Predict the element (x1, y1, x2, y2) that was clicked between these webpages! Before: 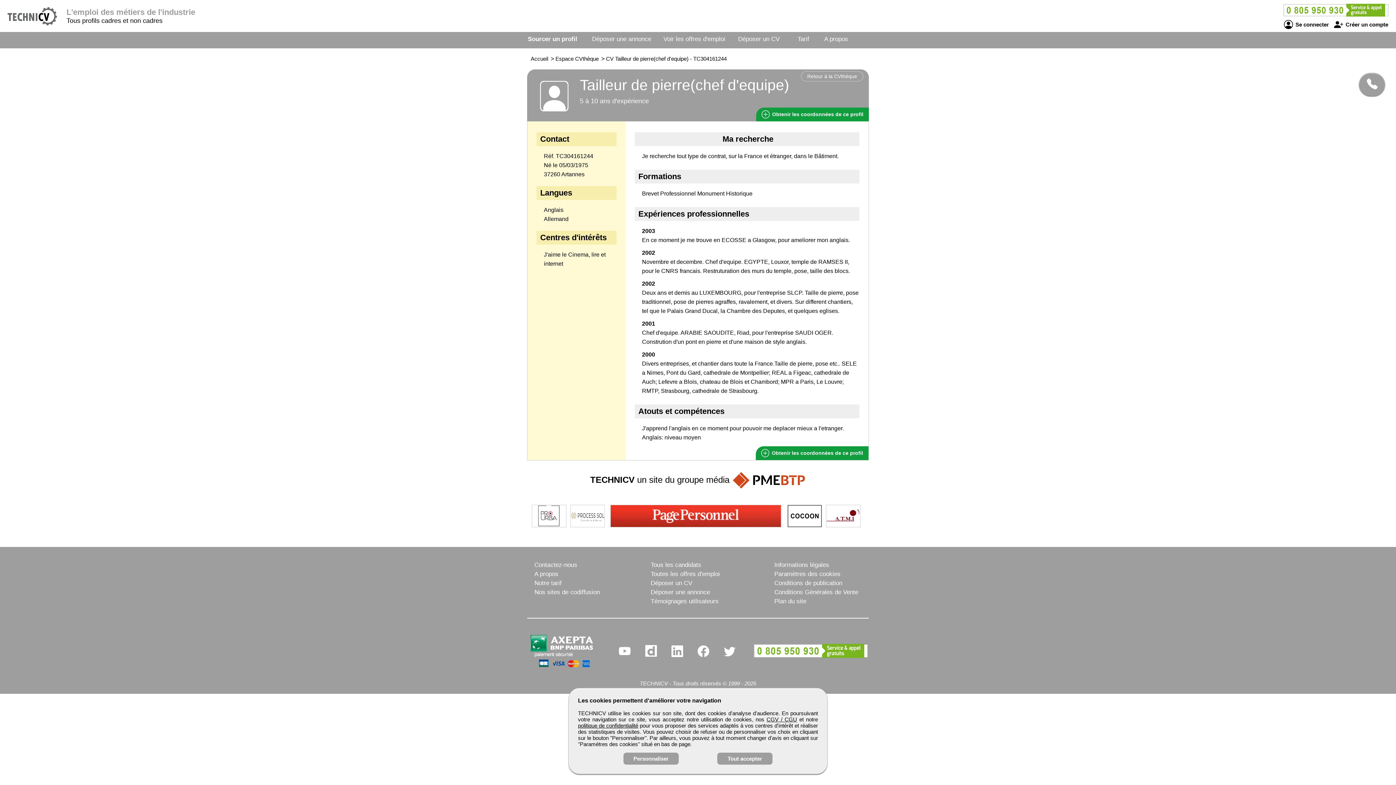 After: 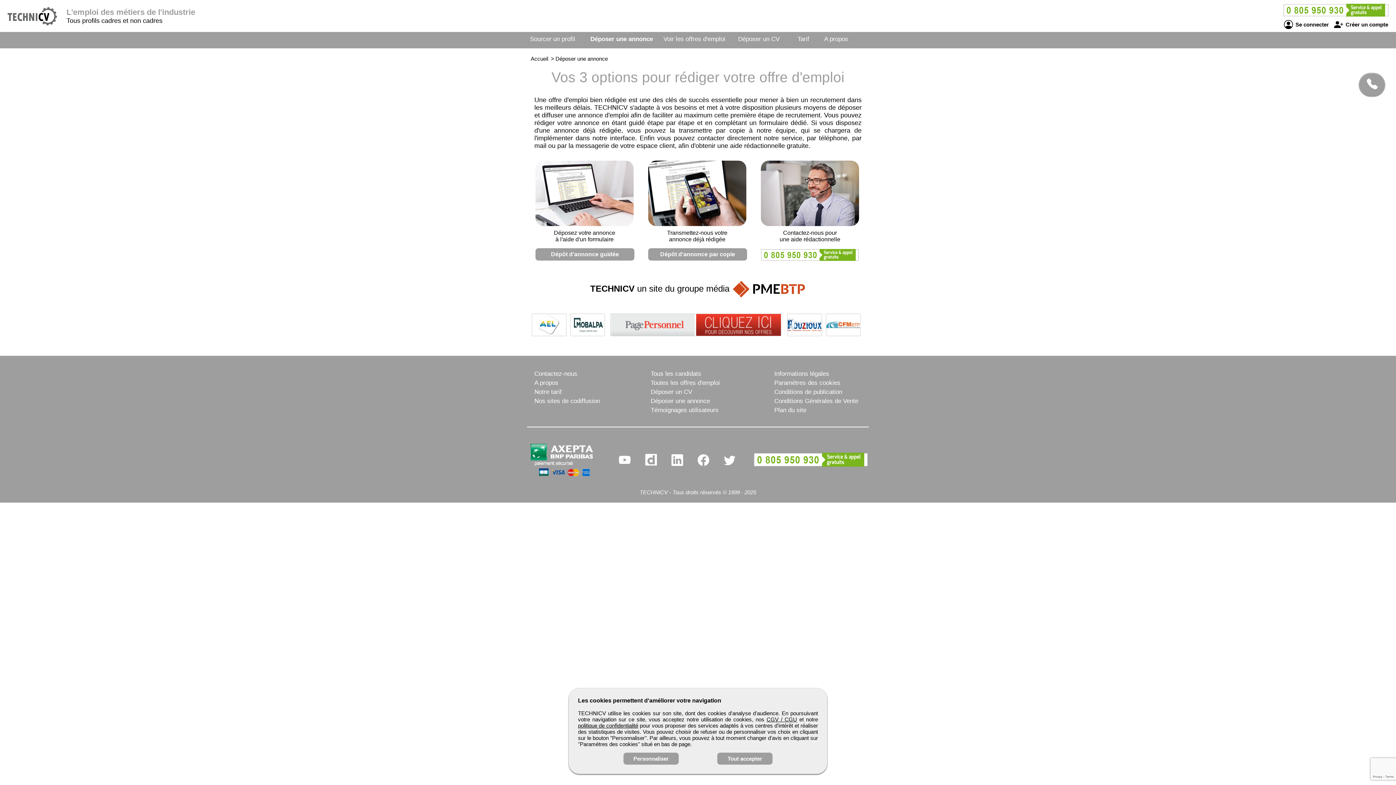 Action: bbox: (592, 35, 651, 42) label: Déposer une annonce